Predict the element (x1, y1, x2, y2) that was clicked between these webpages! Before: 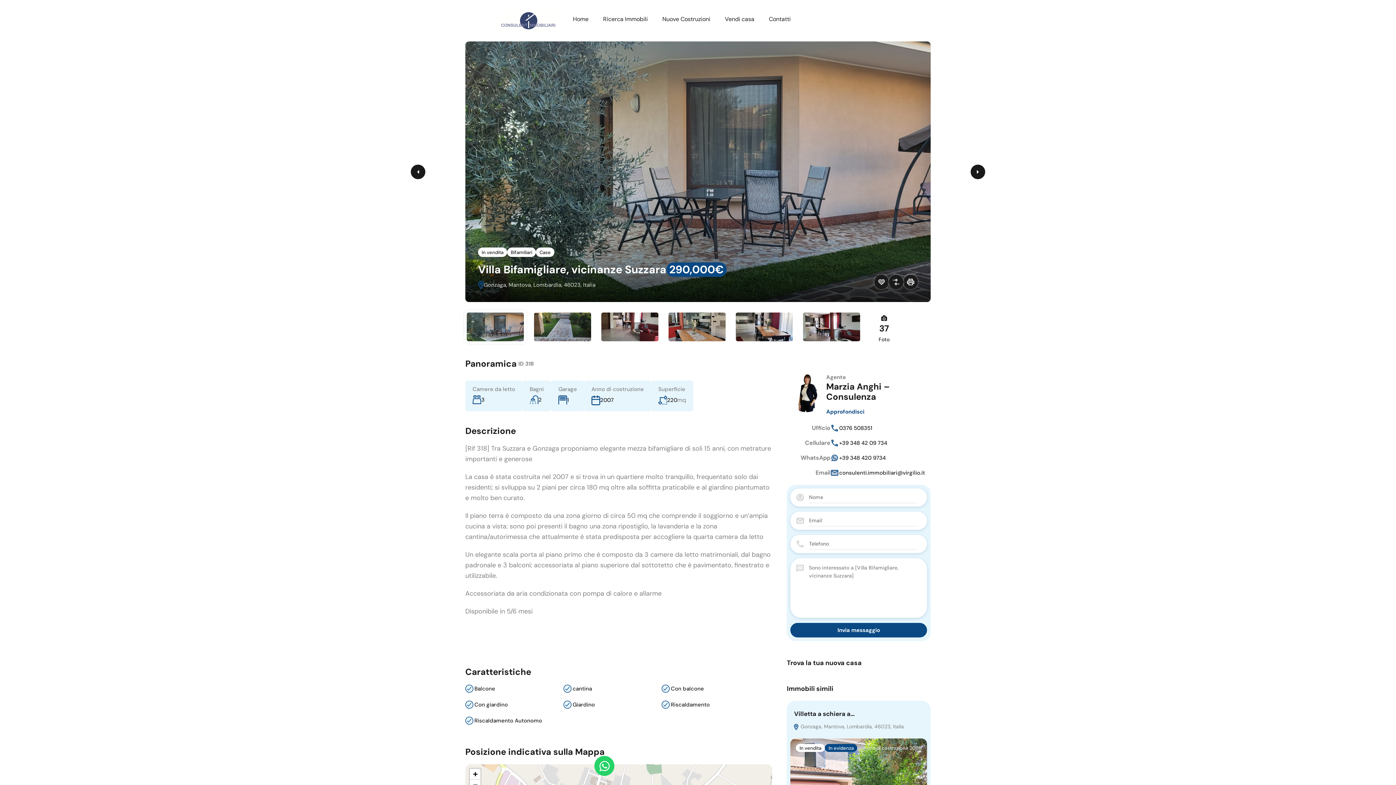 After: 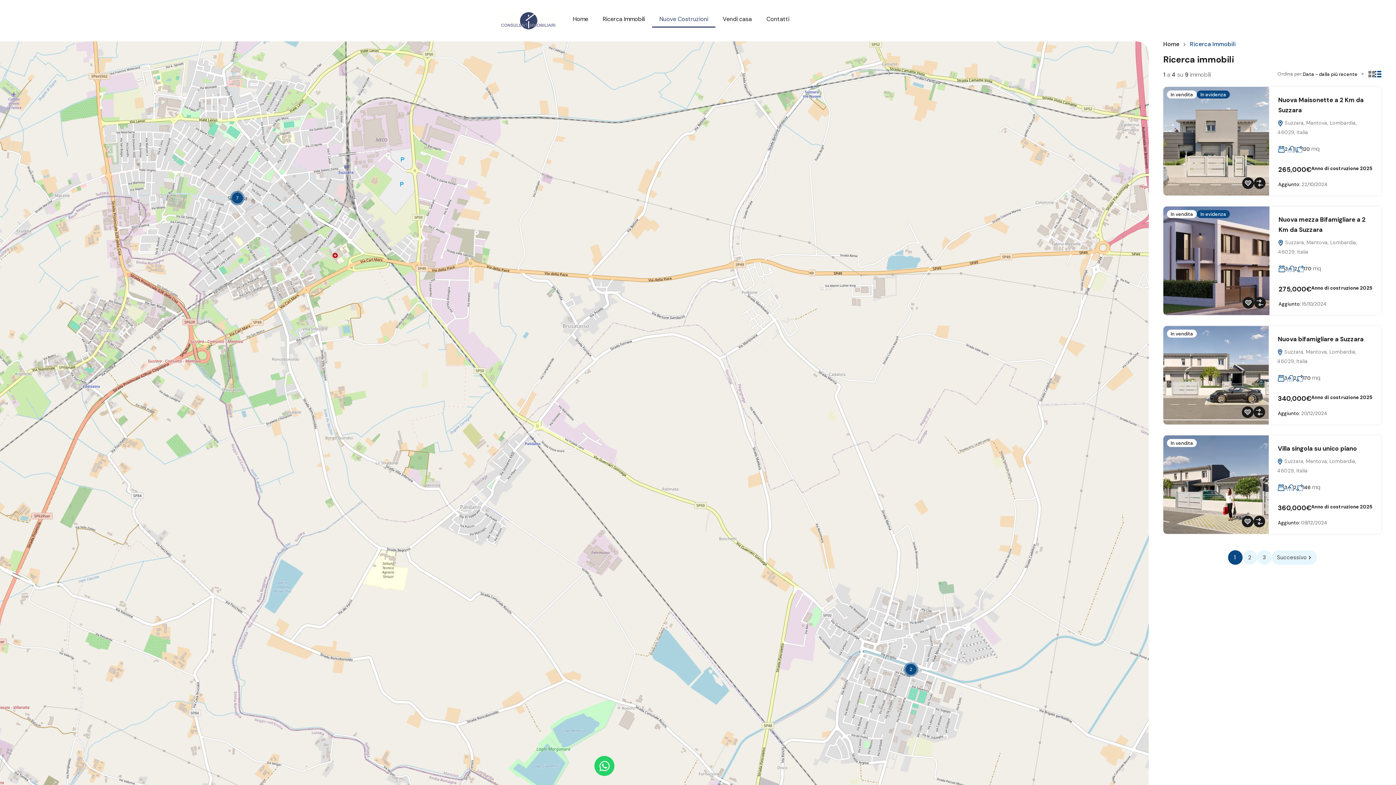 Action: bbox: (655, 10, 717, 27) label: Nuove Costruzioni